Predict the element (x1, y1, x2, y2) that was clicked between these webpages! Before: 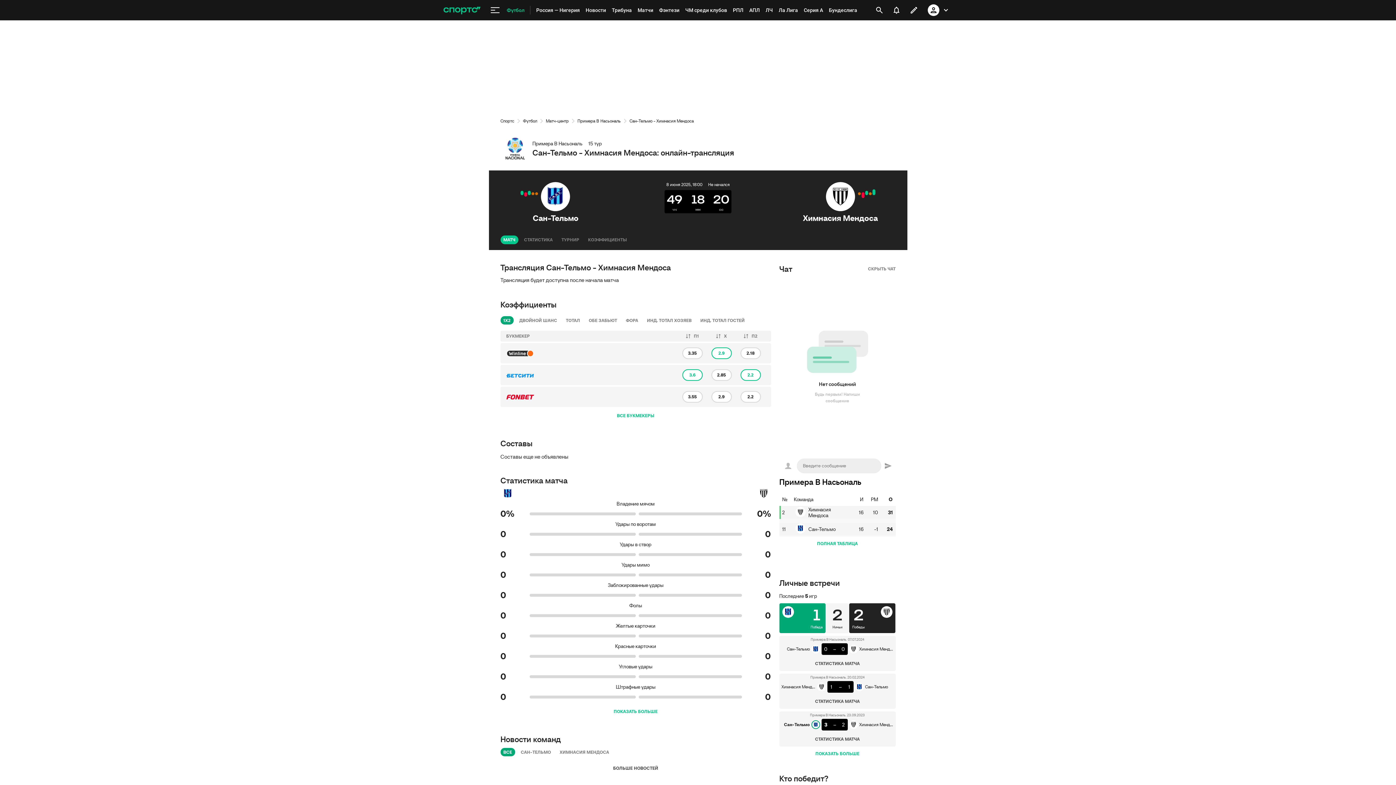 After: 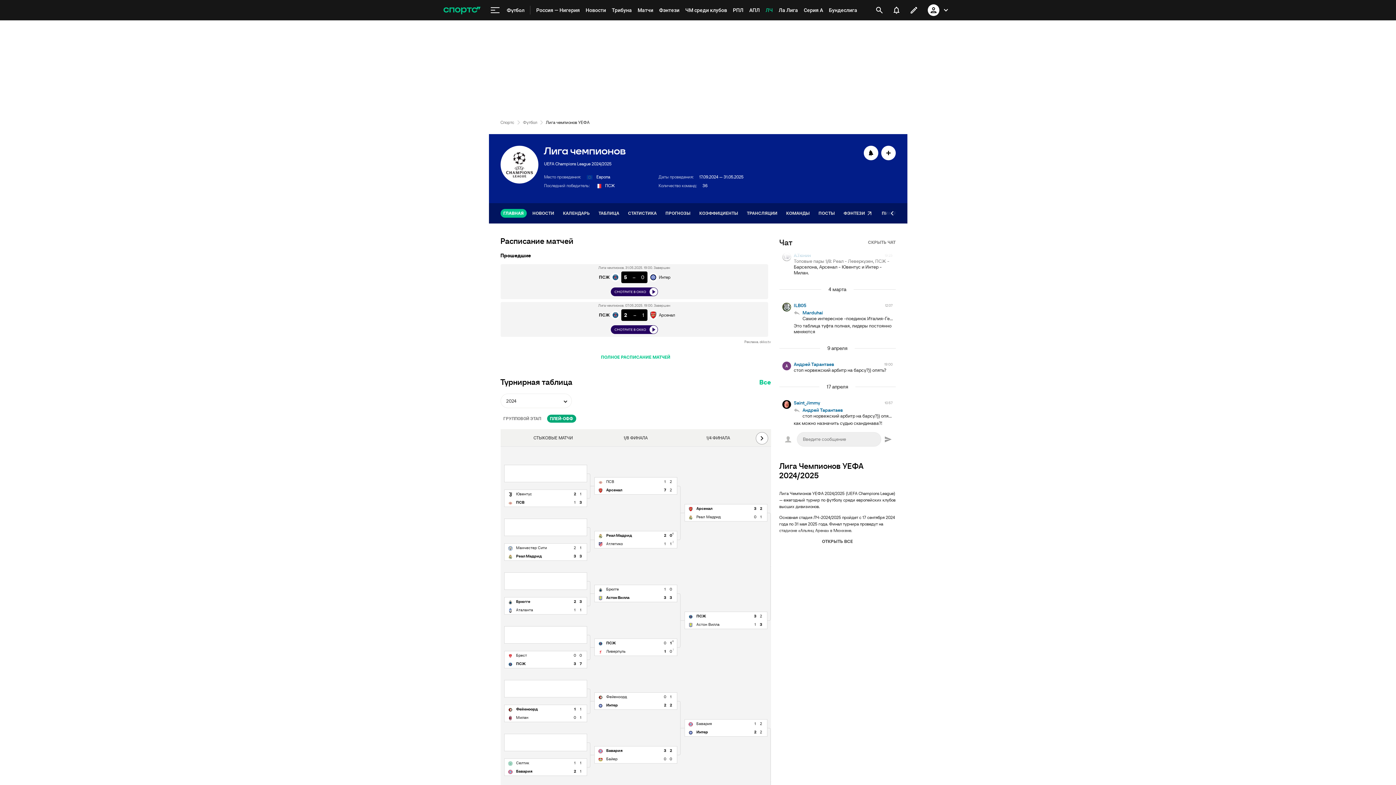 Action: label: ЛЧ bbox: (762, 0, 776, 20)